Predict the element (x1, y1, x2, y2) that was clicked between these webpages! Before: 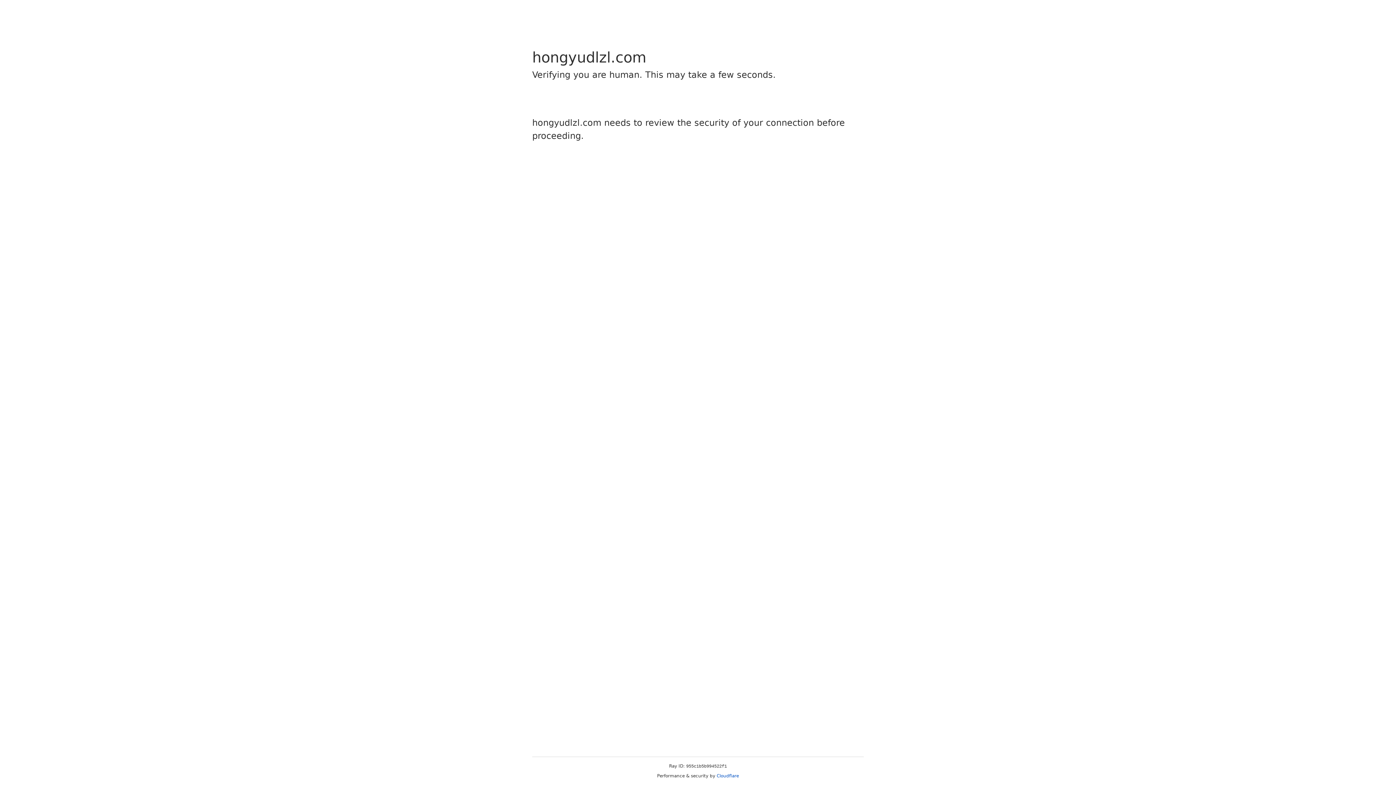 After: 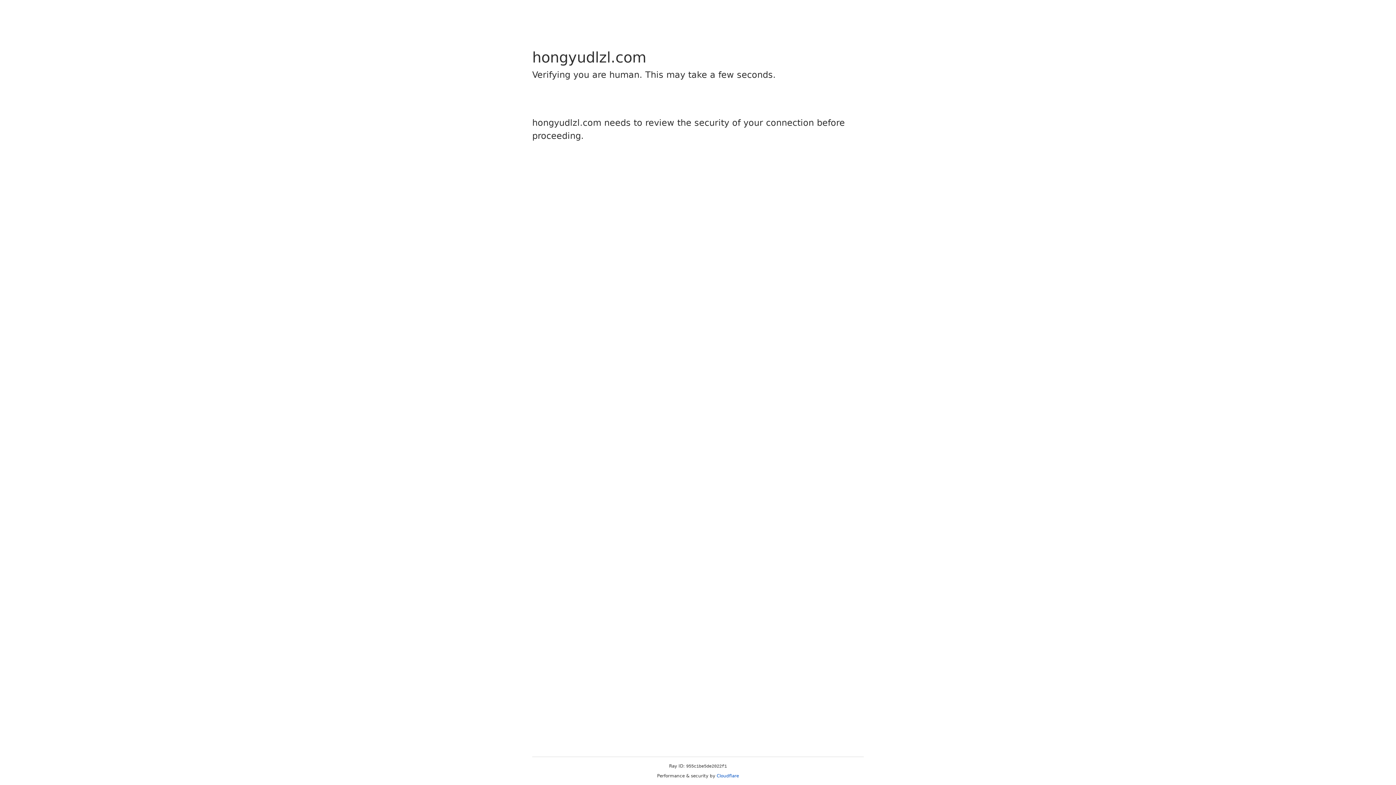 Action: bbox: (716, 773, 739, 778) label: Cloudflare